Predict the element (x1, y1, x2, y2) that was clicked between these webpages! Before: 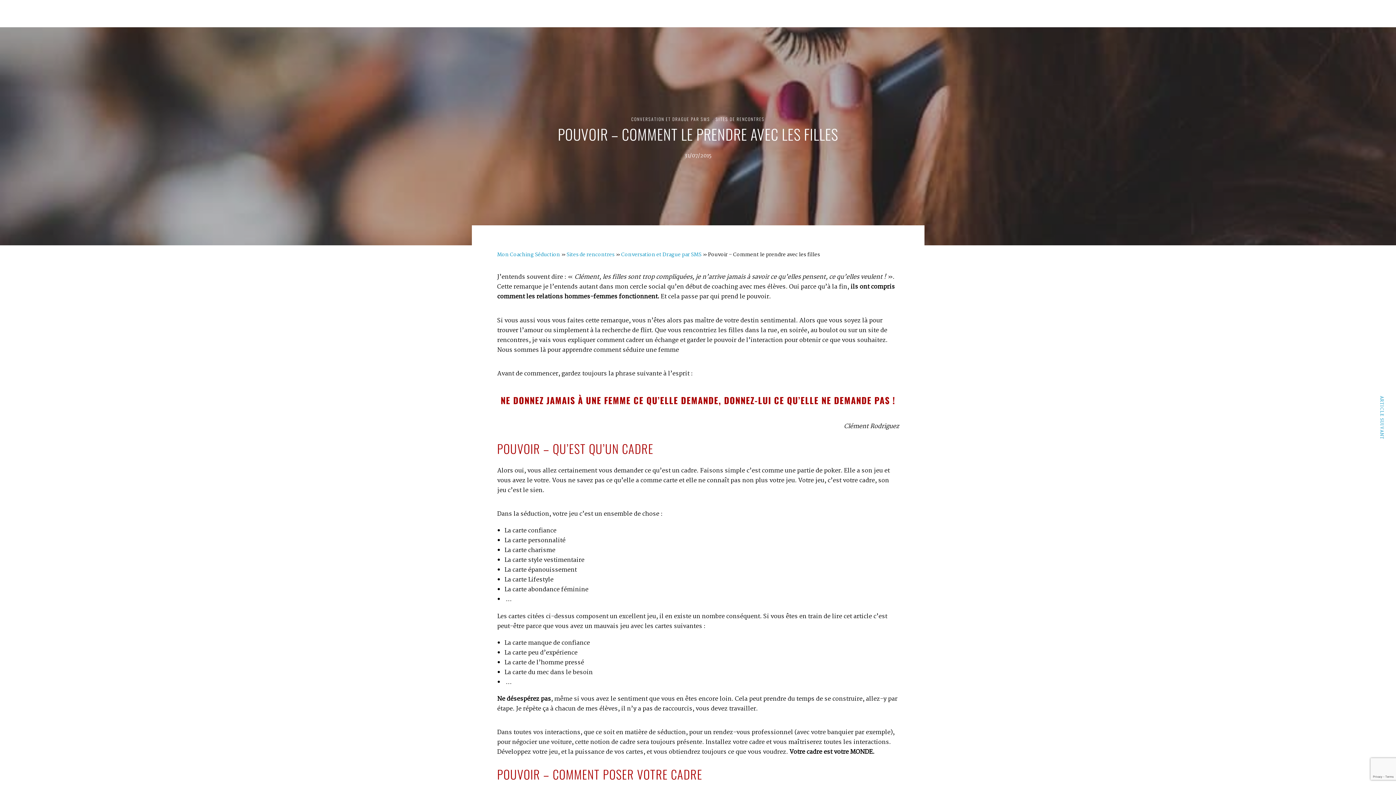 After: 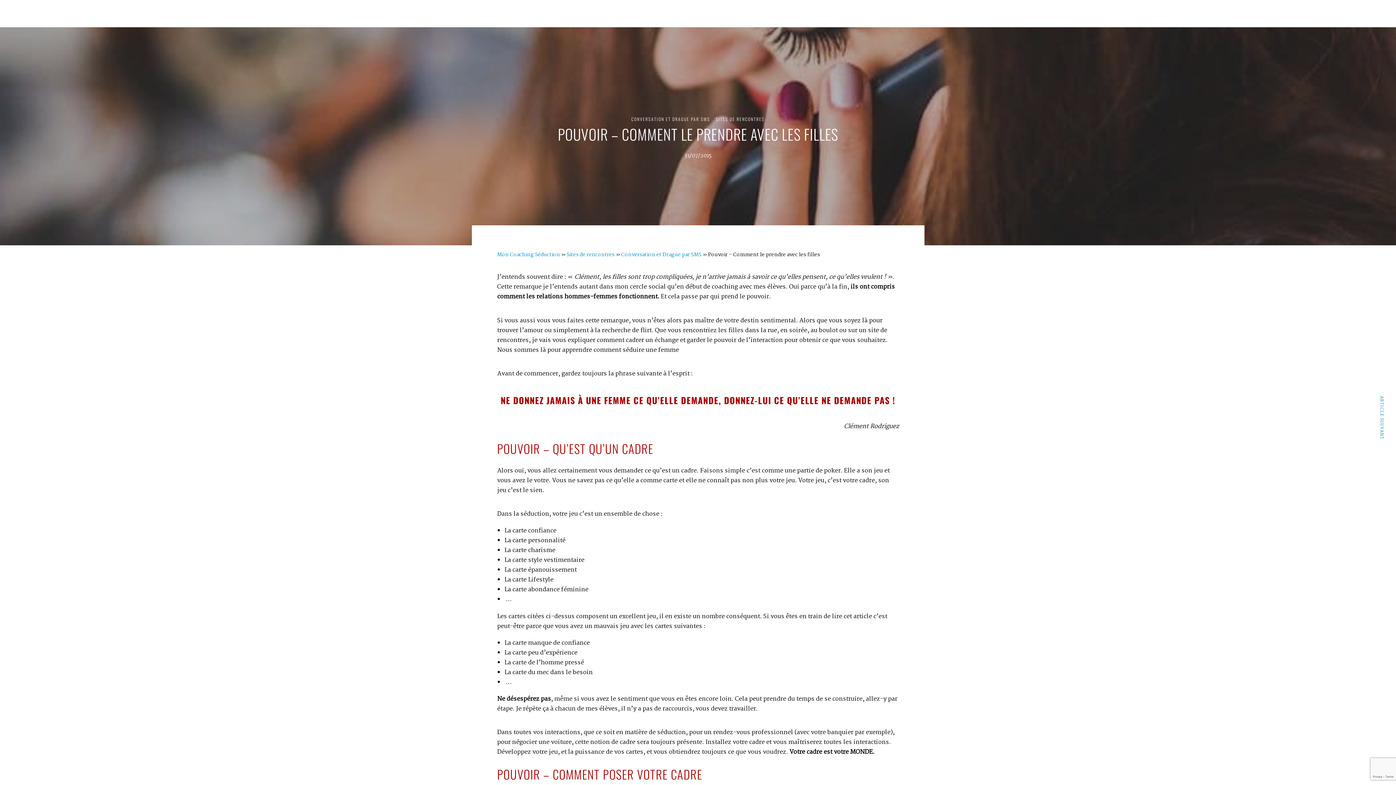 Action: bbox: (1375, 8, 1381, 18)